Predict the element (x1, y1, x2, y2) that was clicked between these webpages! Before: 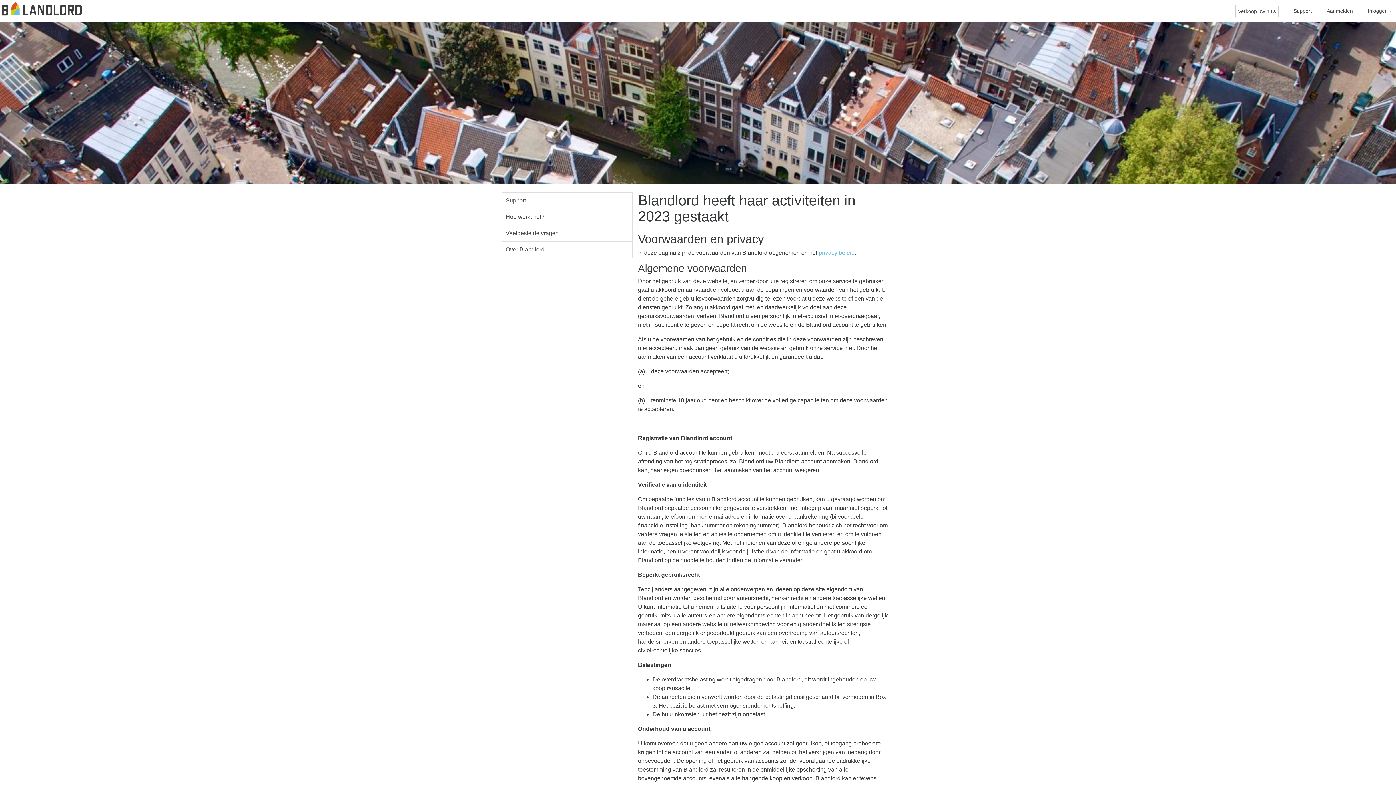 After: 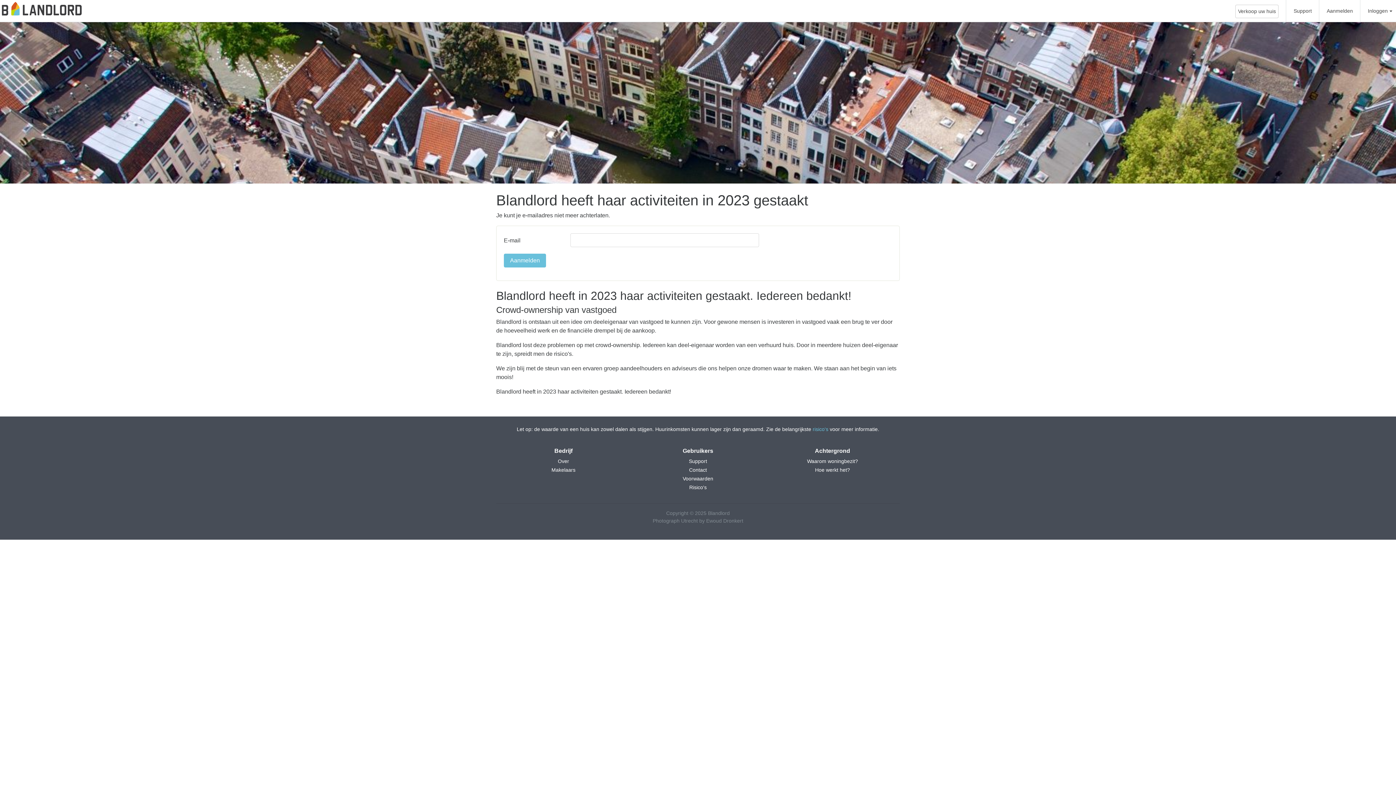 Action: label: Aanmelden bbox: (1327, 4, 1353, 17)